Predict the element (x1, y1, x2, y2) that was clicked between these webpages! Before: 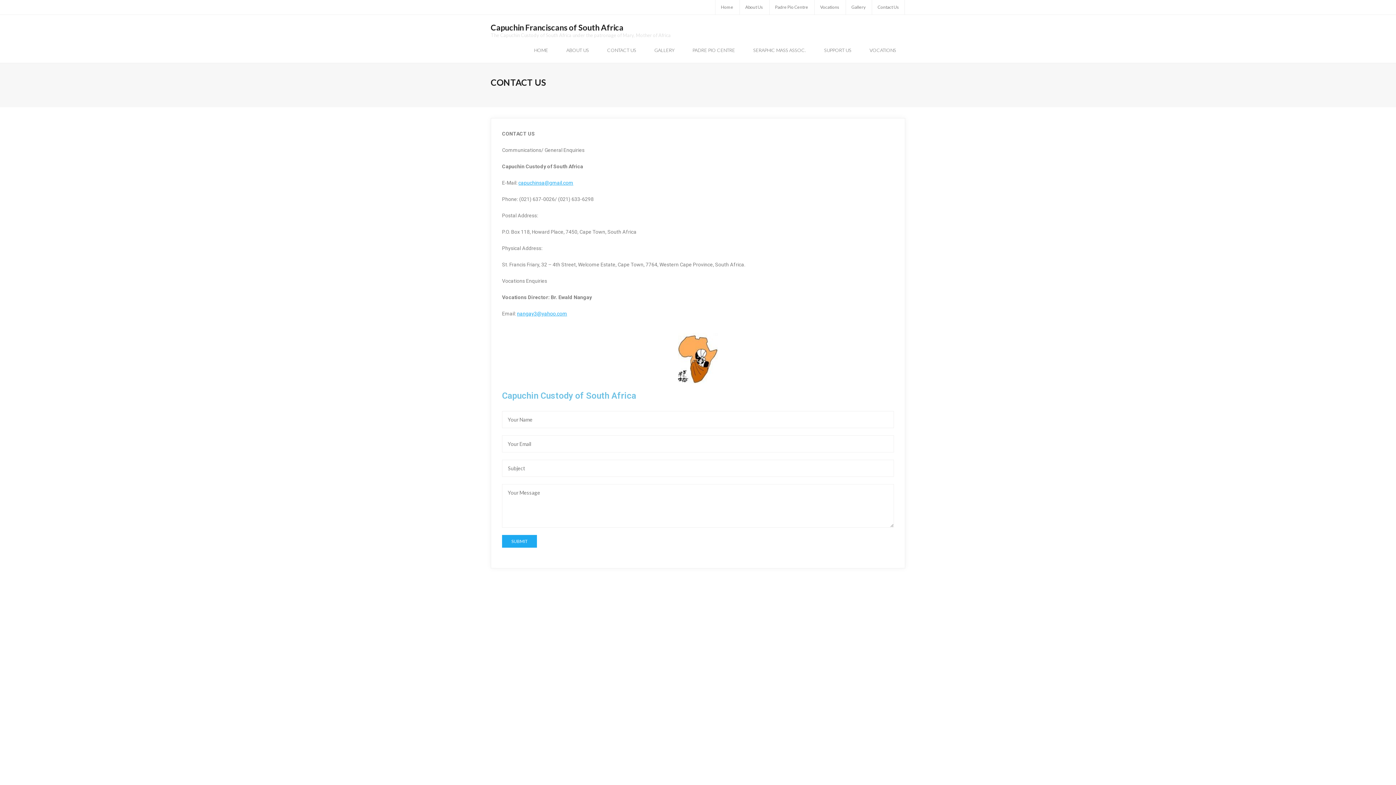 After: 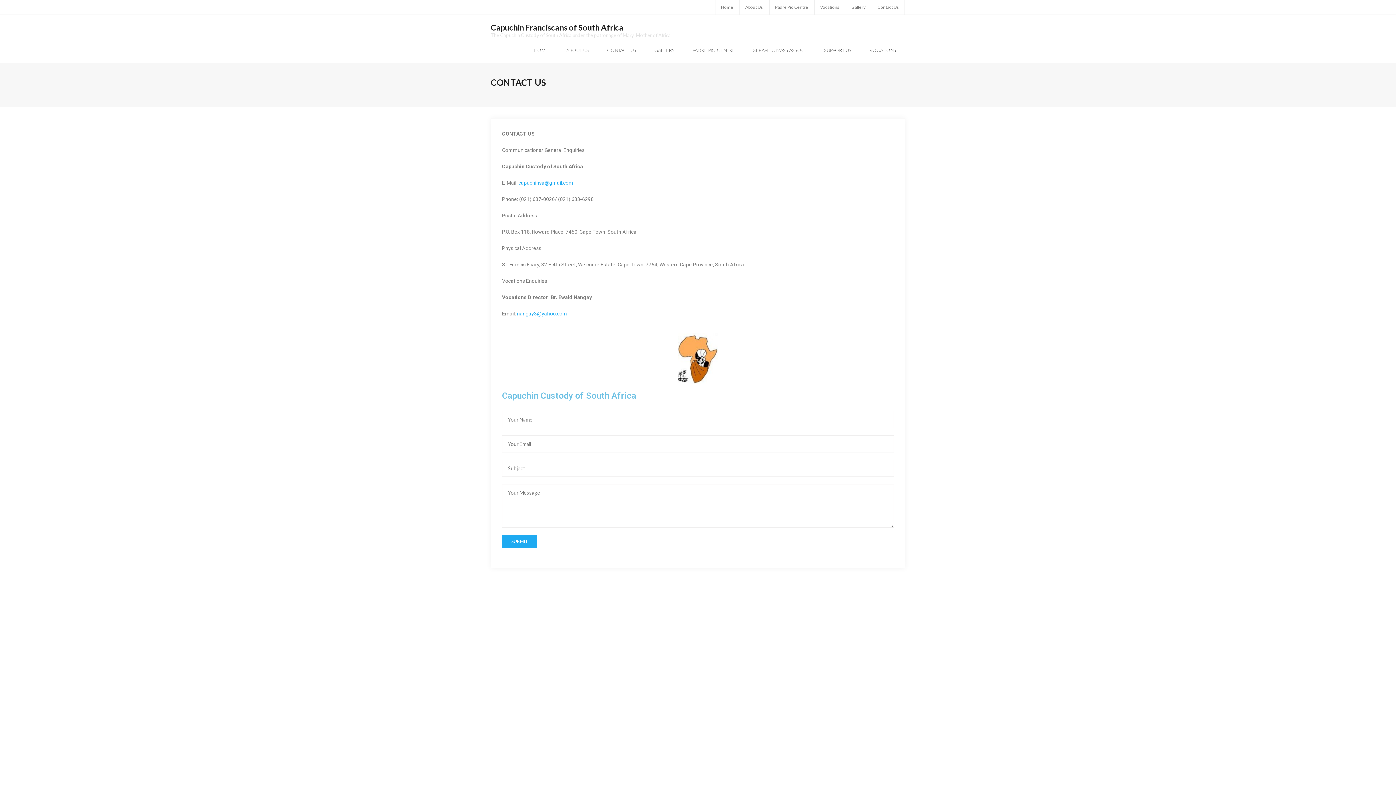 Action: label: CONTACT US bbox: (598, 37, 645, 62)